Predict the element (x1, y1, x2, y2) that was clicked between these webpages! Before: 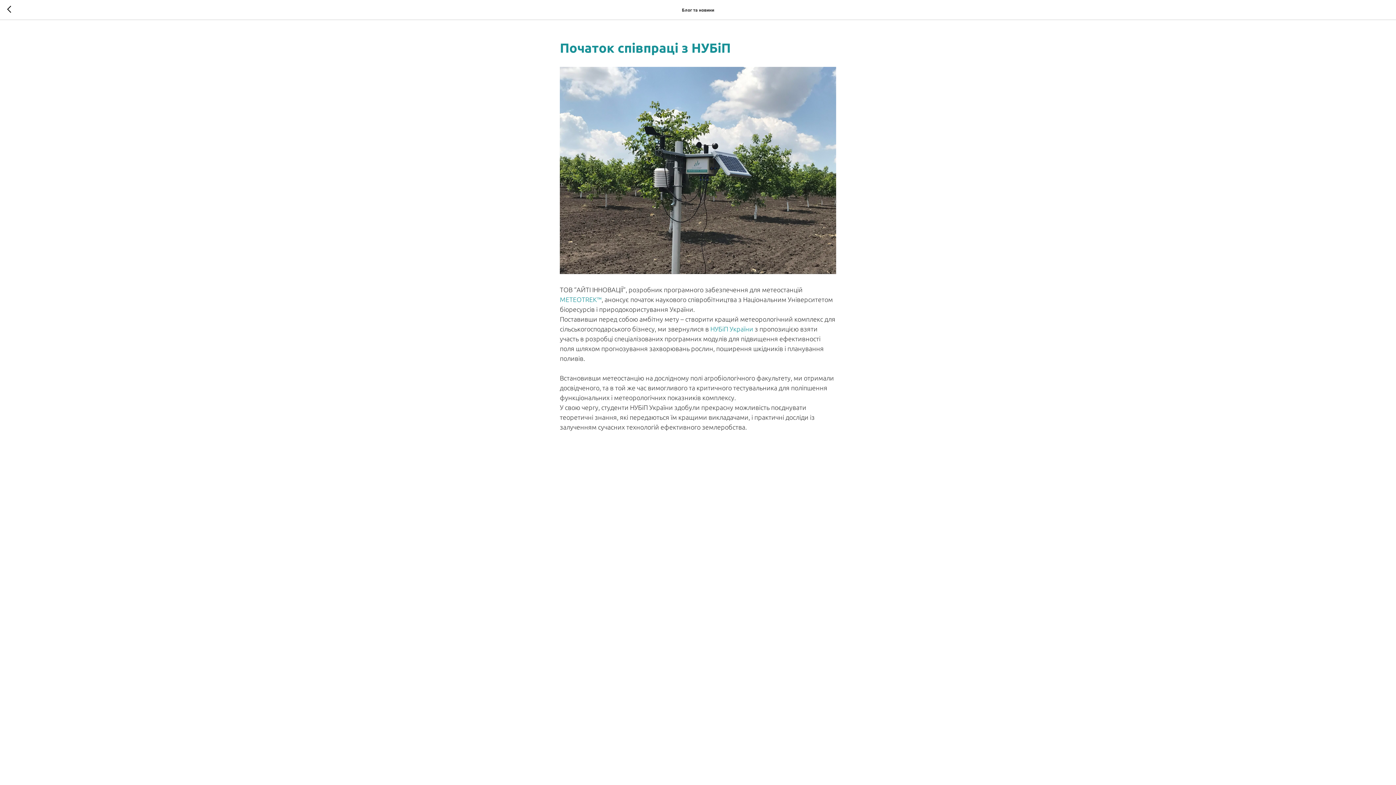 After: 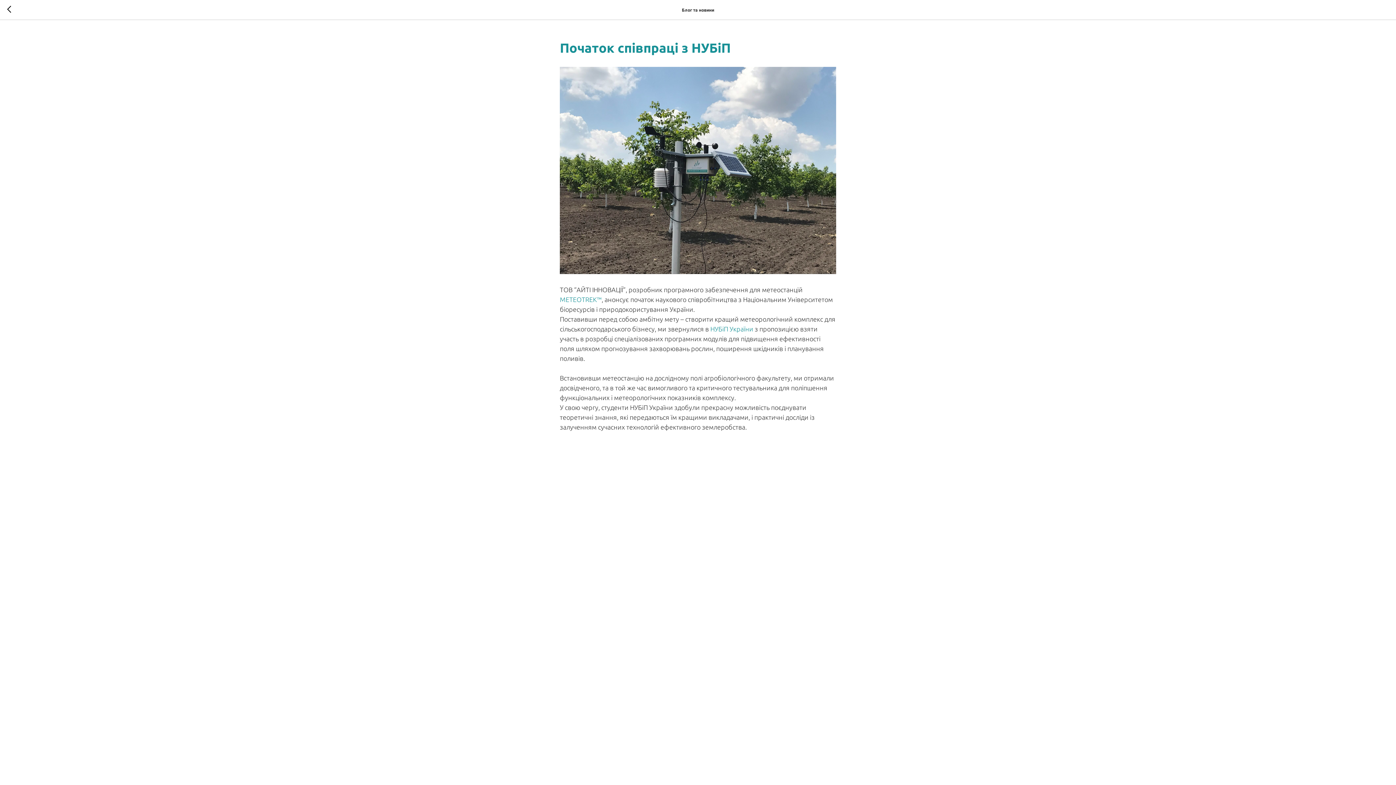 Action: bbox: (560, 296, 601, 303) label: METEOTREK™